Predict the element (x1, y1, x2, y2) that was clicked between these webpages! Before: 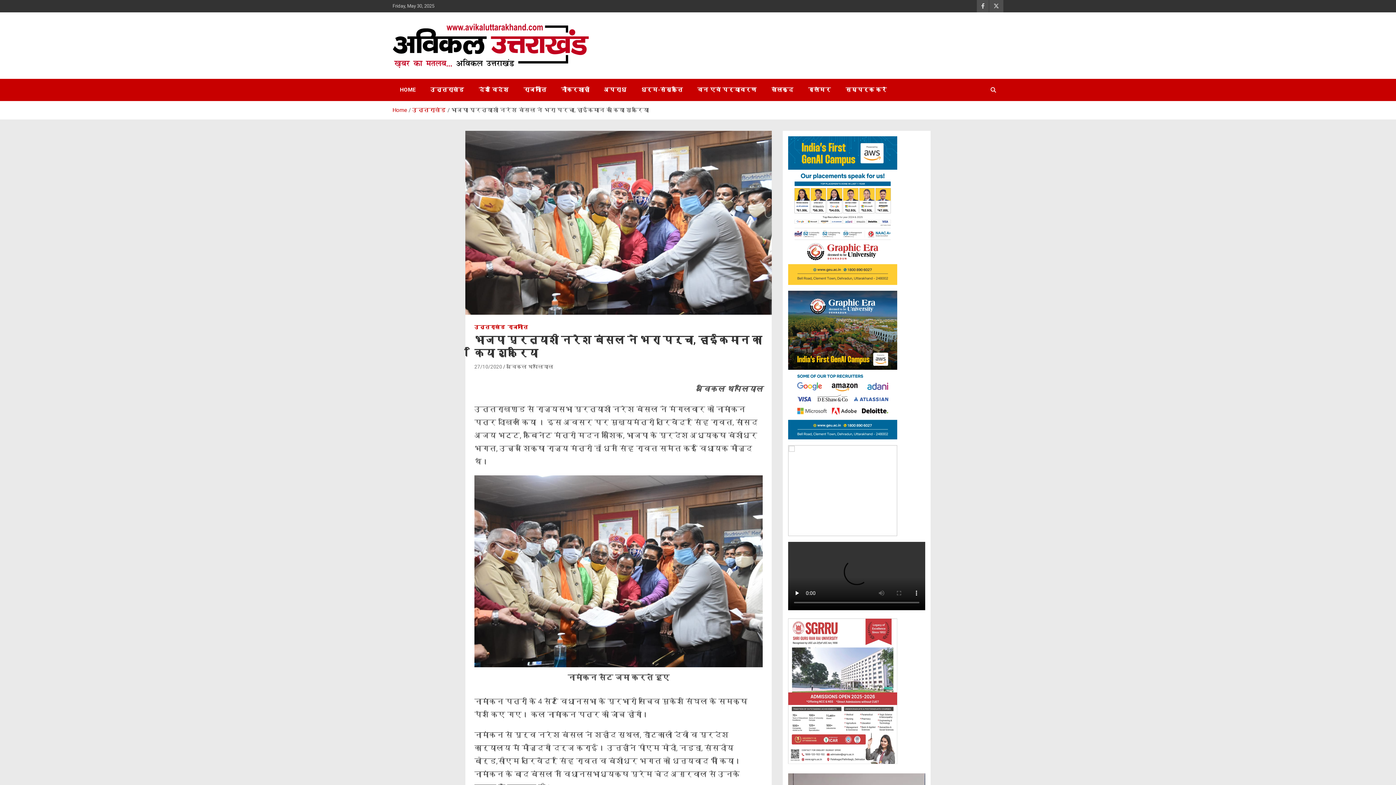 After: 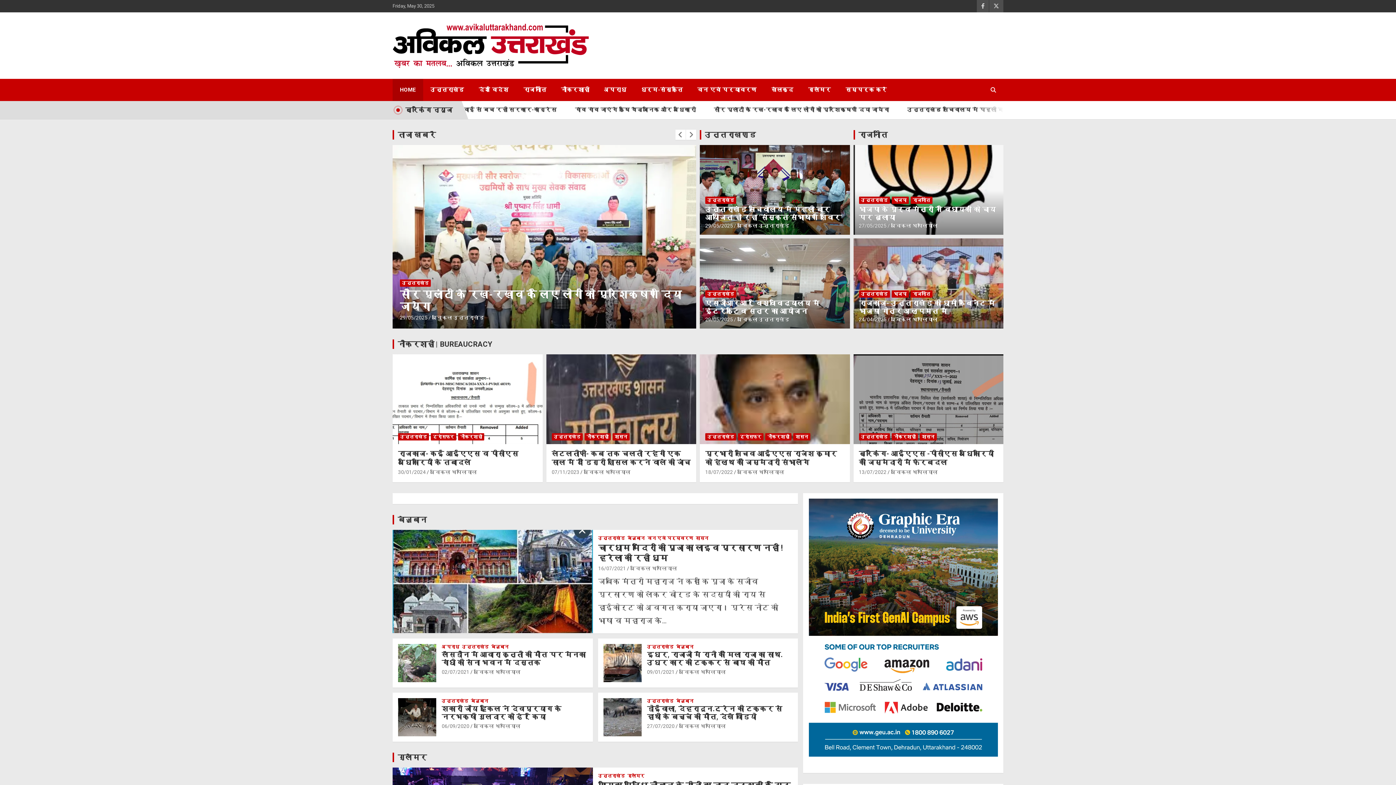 Action: bbox: (392, 24, 589, 32)